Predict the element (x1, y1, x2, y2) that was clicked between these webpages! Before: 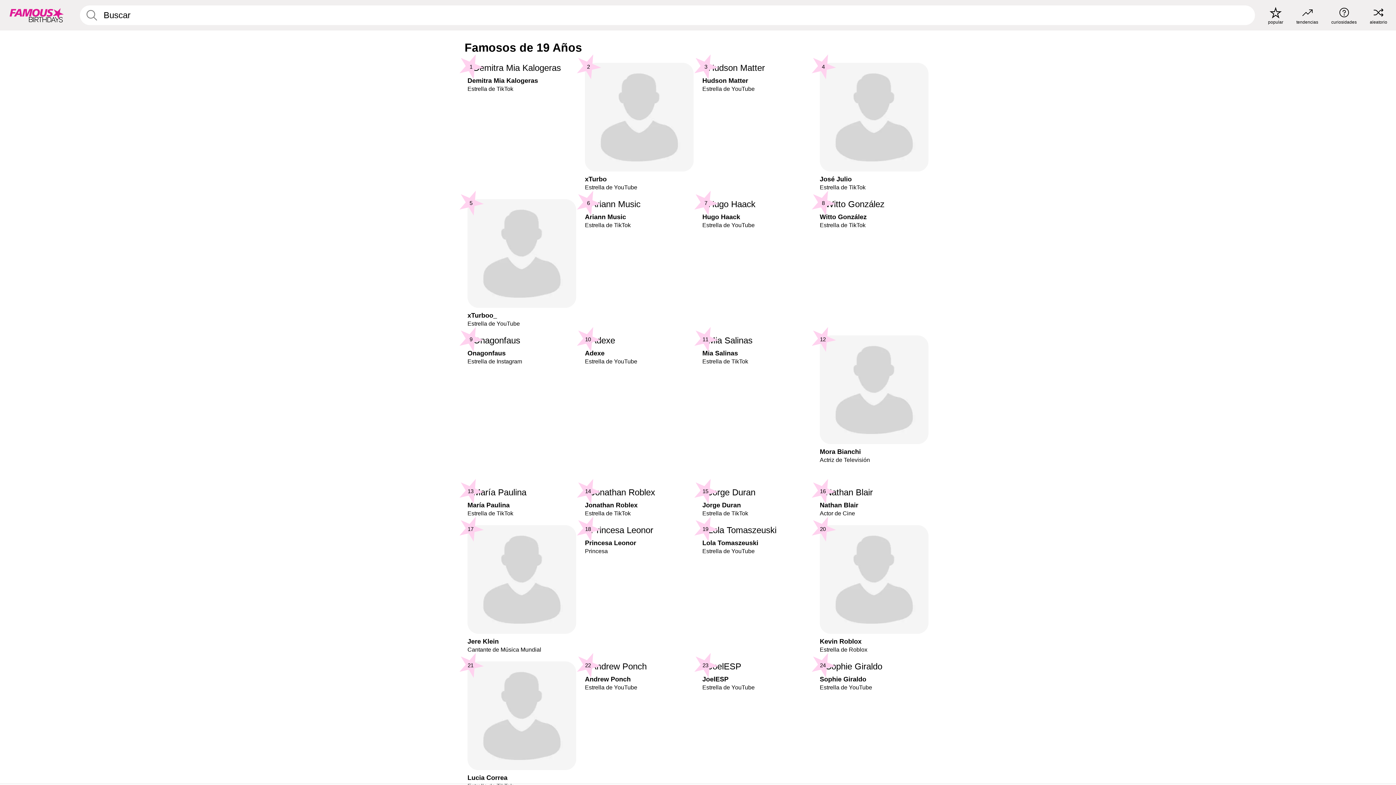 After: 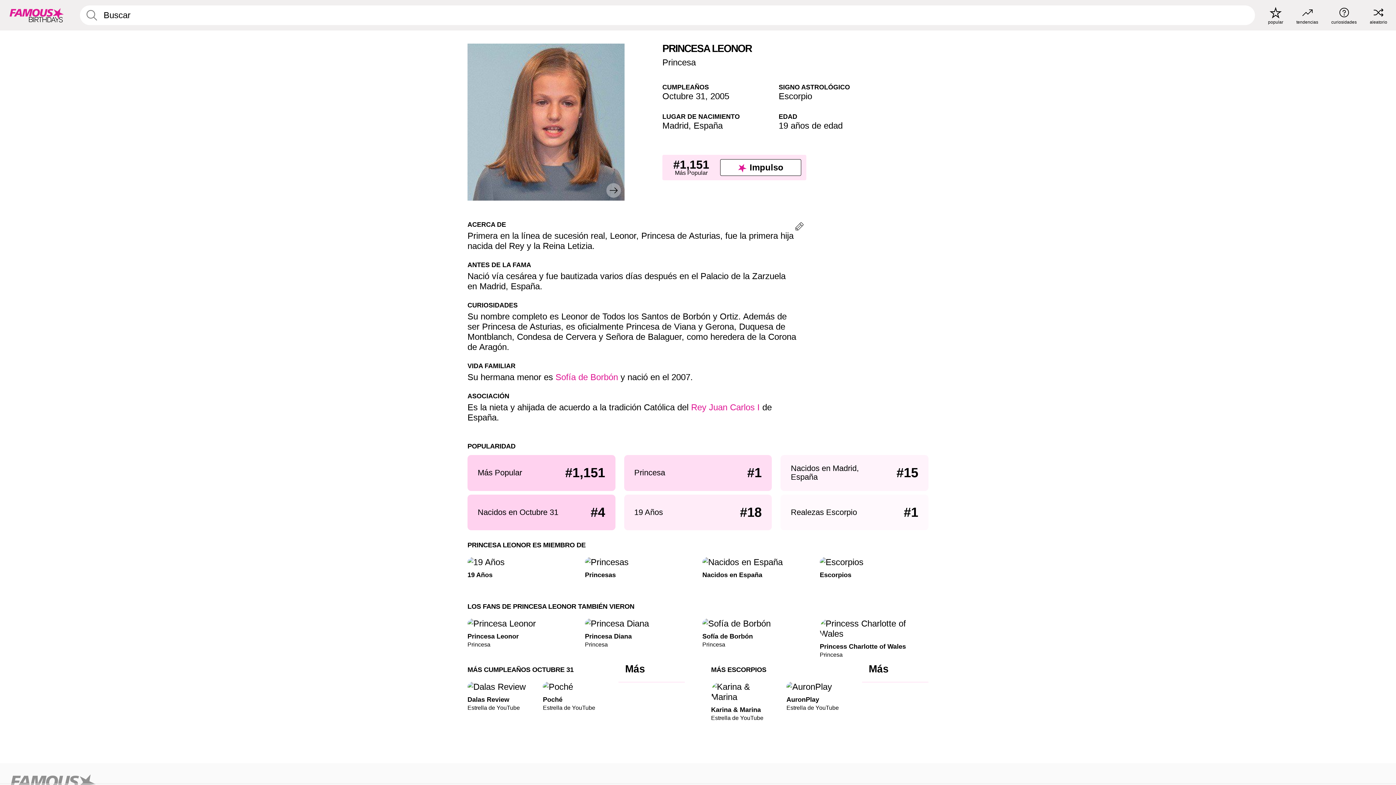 Action: bbox: (585, 525, 693, 554) label: Princesa Leonor

Princesa

18